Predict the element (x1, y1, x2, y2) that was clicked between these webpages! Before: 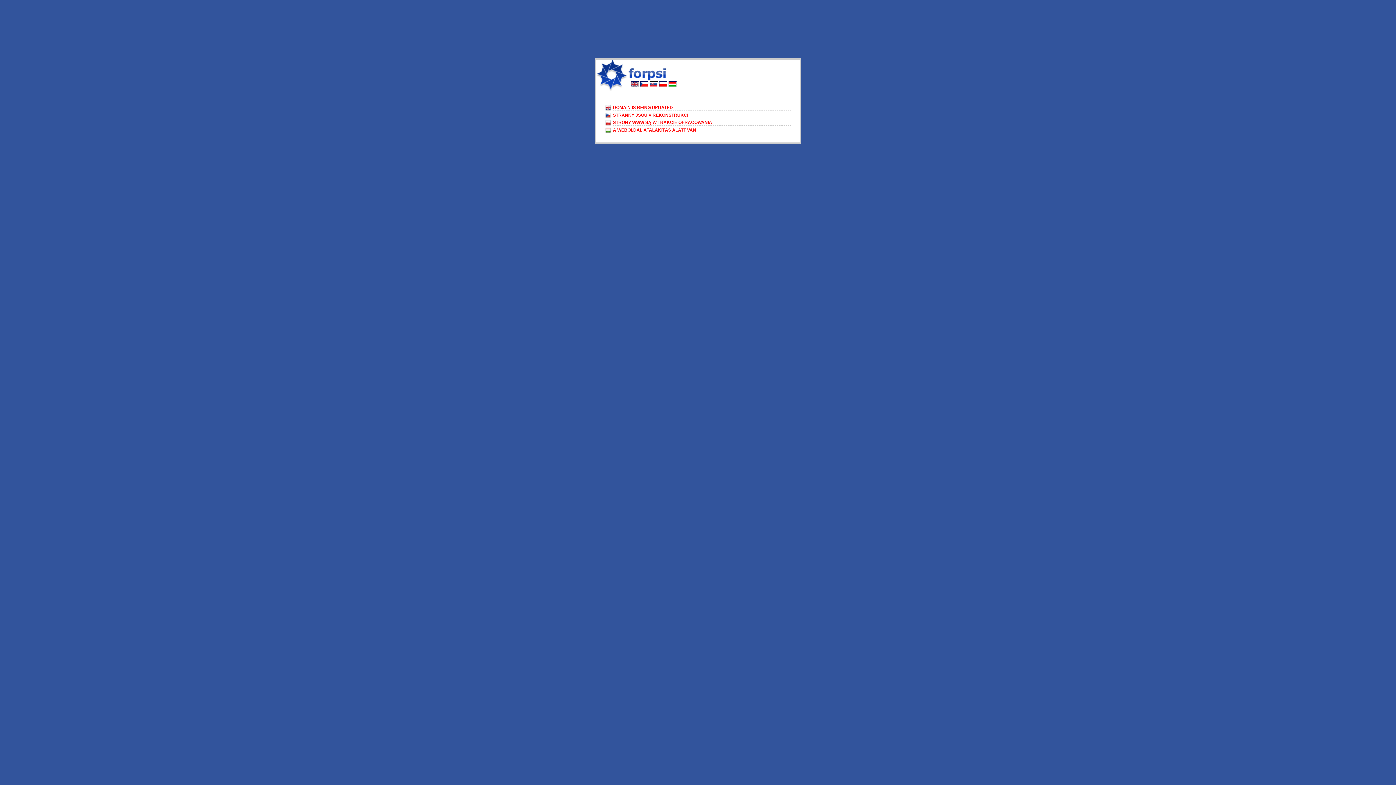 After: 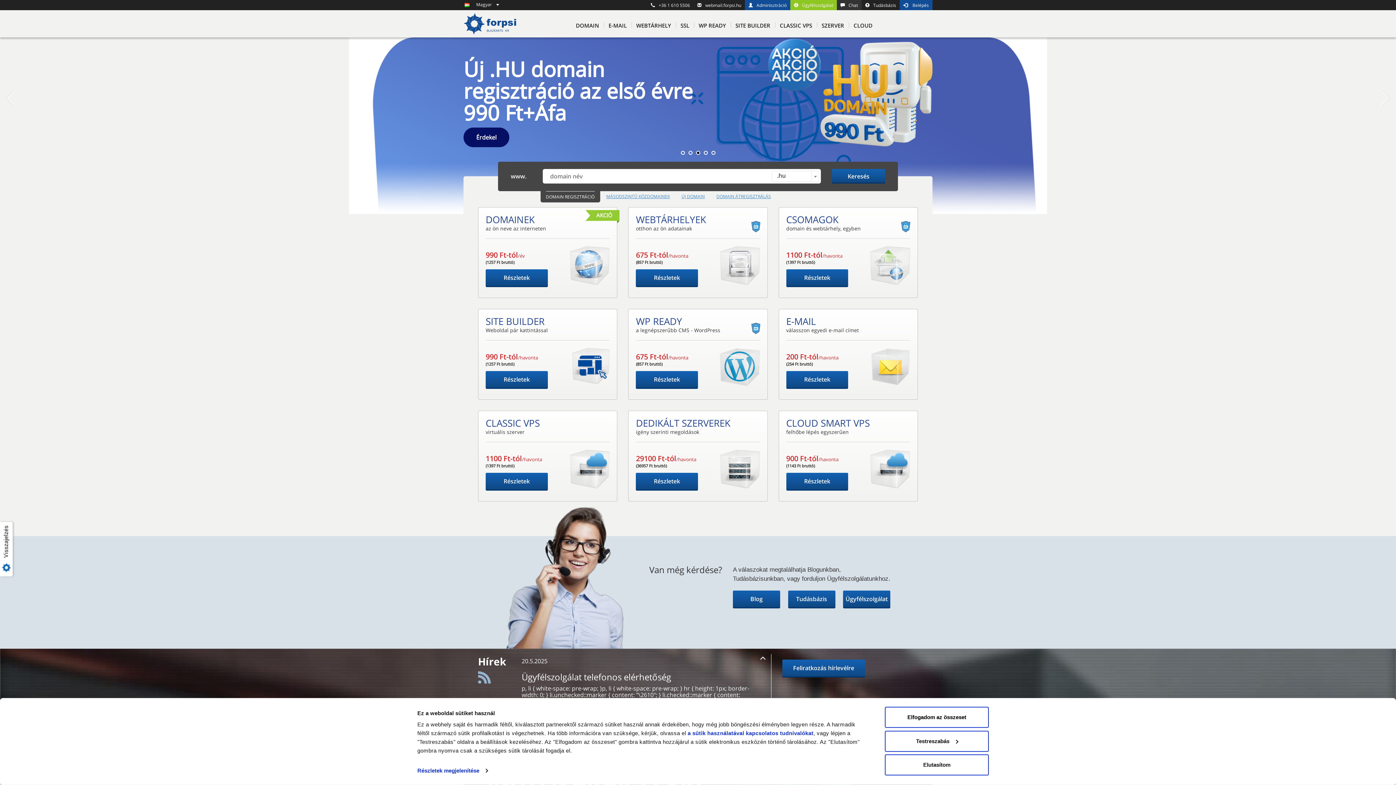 Action: bbox: (668, 82, 676, 88)